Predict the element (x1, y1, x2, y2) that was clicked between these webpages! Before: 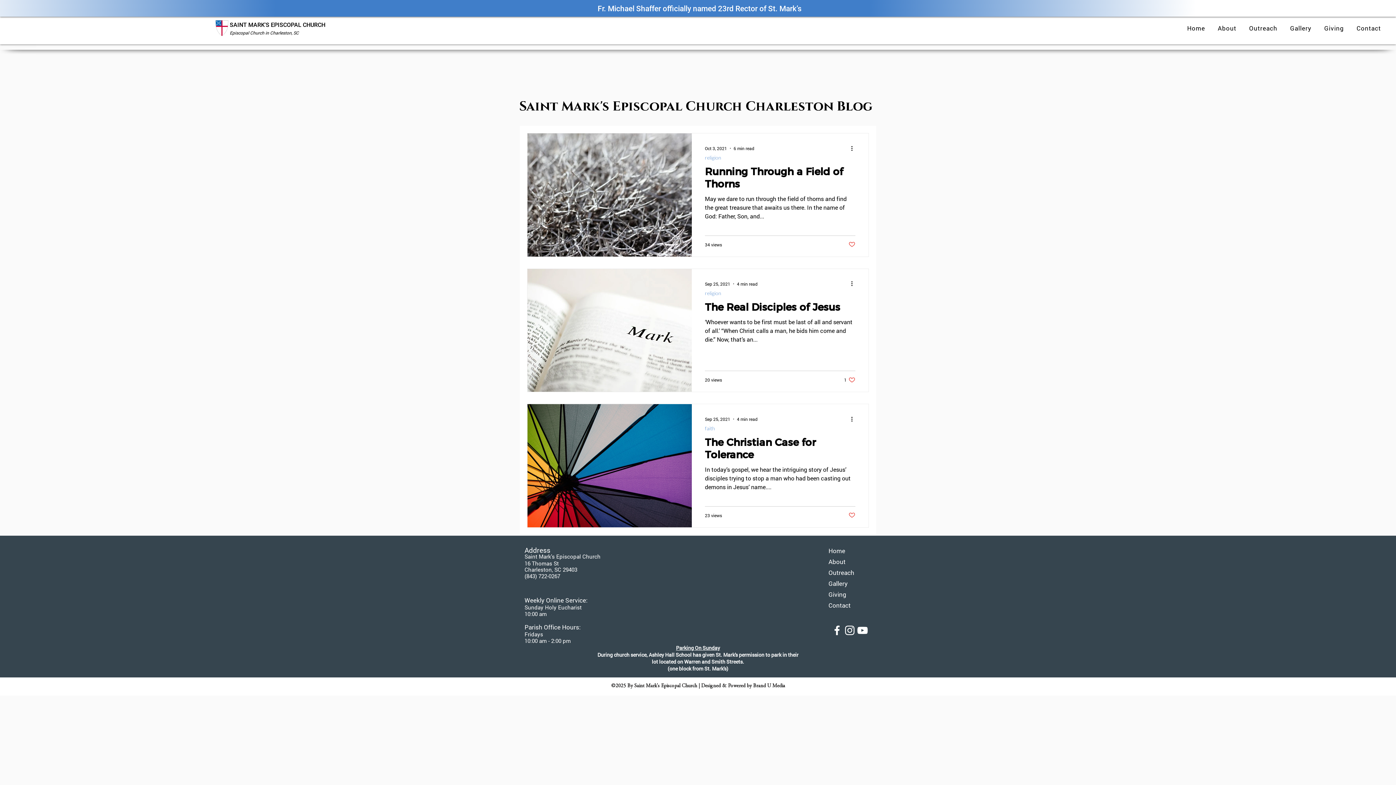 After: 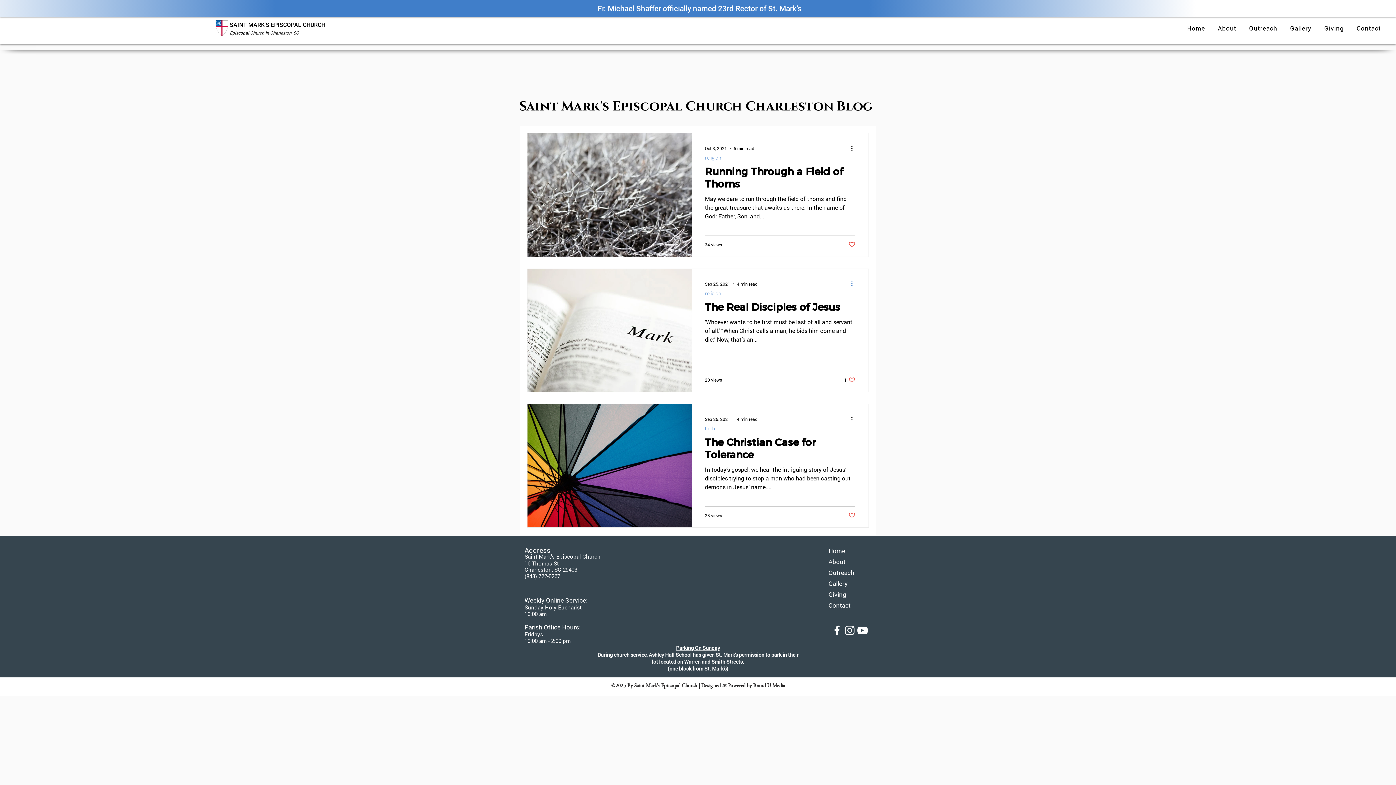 Action: bbox: (850, 279, 858, 288) label: More actions